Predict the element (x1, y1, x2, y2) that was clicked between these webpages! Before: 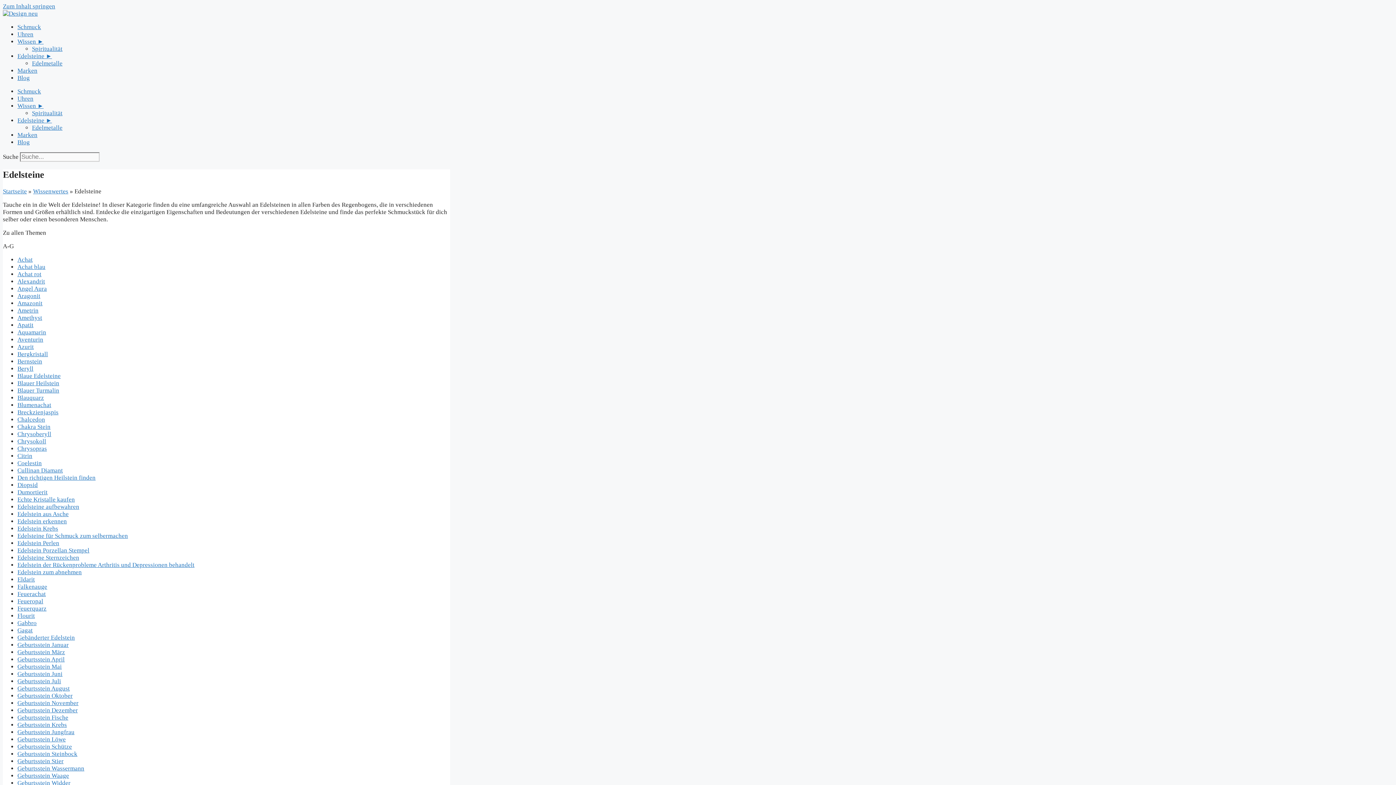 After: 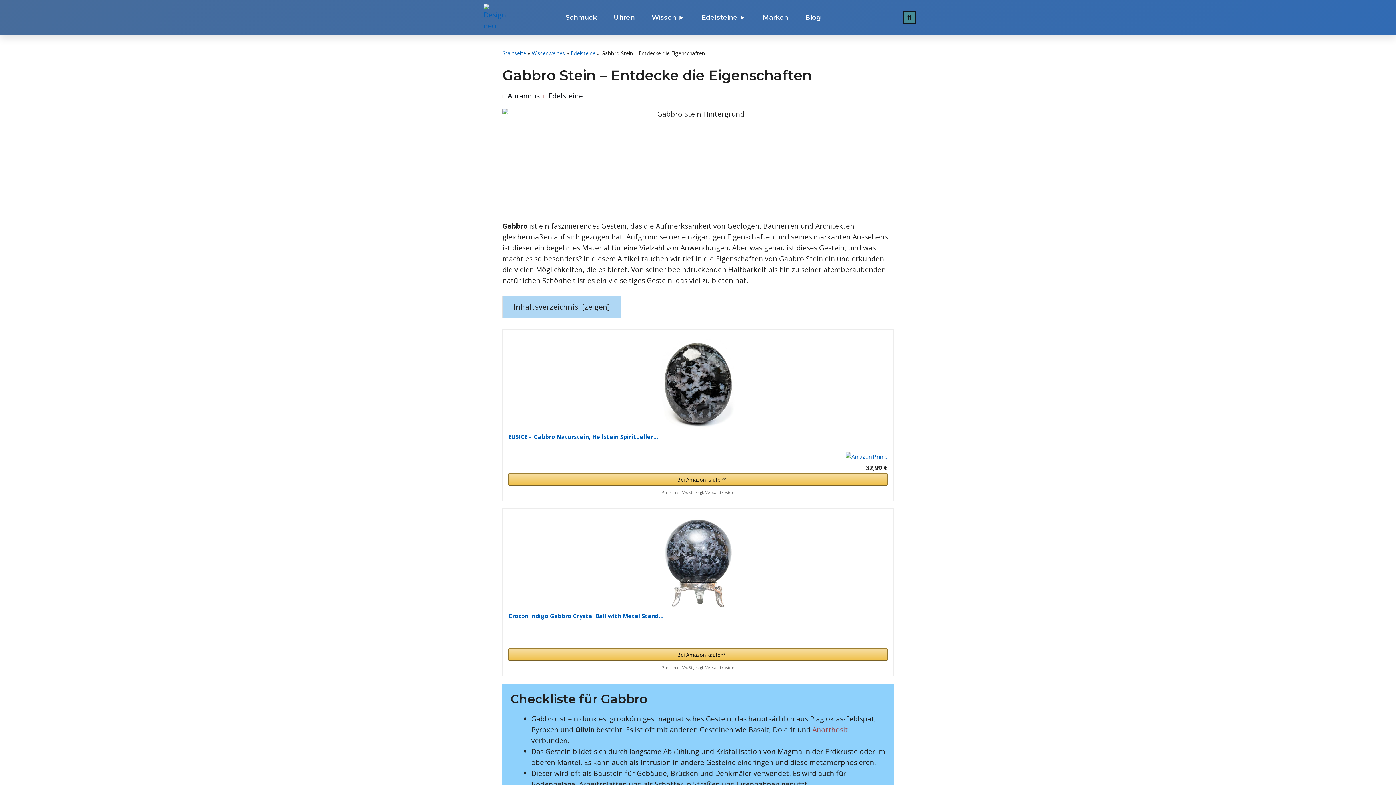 Action: label: Gabbro bbox: (17, 620, 36, 627)